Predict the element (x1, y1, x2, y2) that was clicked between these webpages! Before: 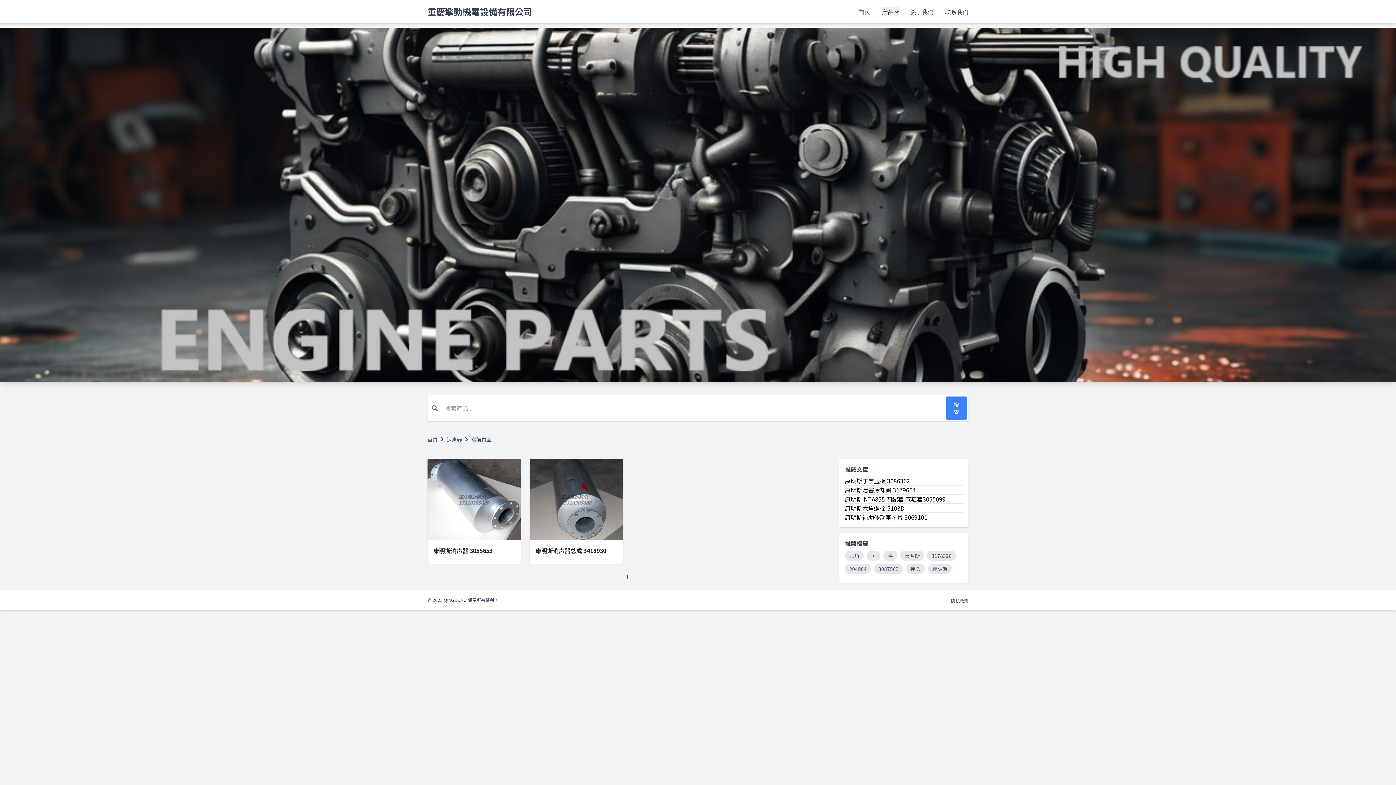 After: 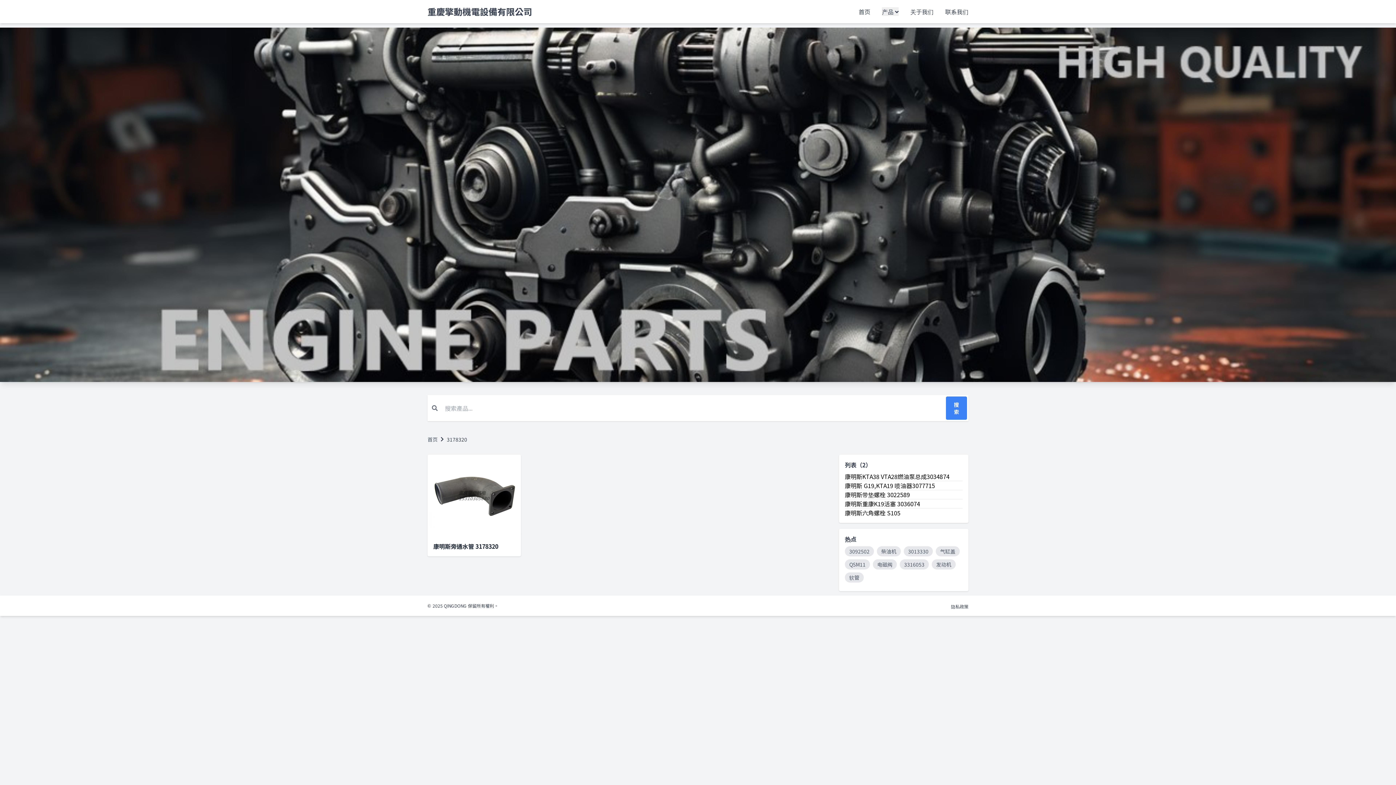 Action: bbox: (927, 550, 956, 561) label: 3178320